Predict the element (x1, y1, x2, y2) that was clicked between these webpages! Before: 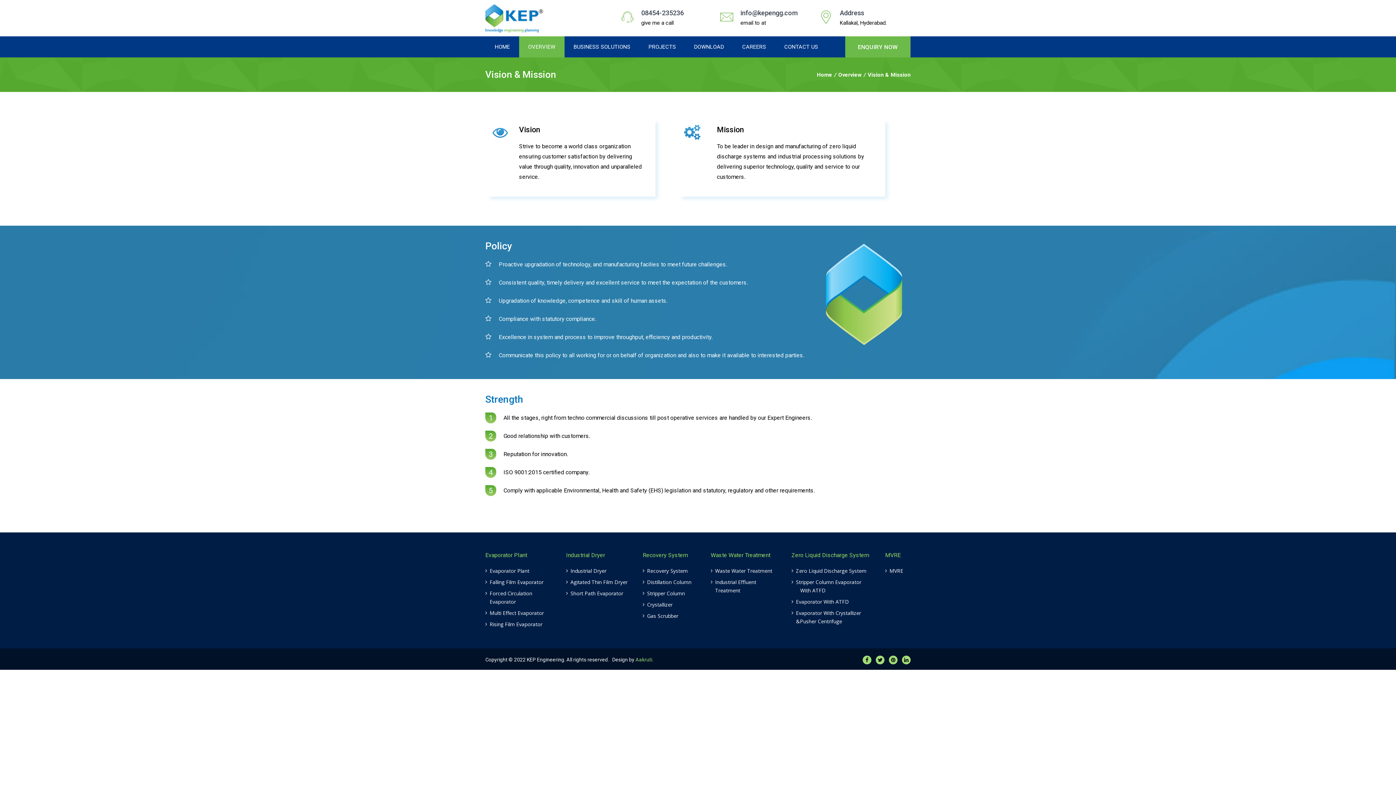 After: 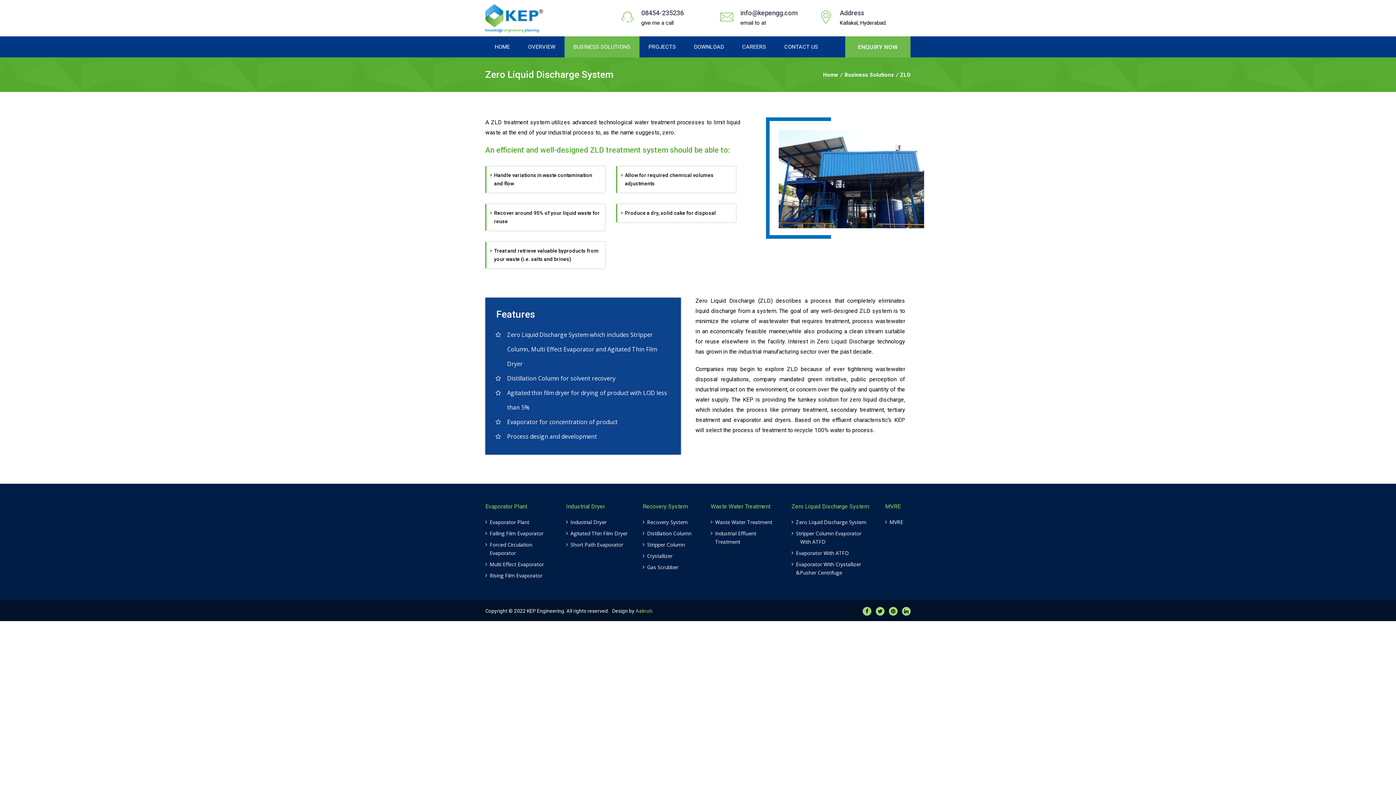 Action: bbox: (796, 567, 866, 574) label: Zero Liquid Discharge System